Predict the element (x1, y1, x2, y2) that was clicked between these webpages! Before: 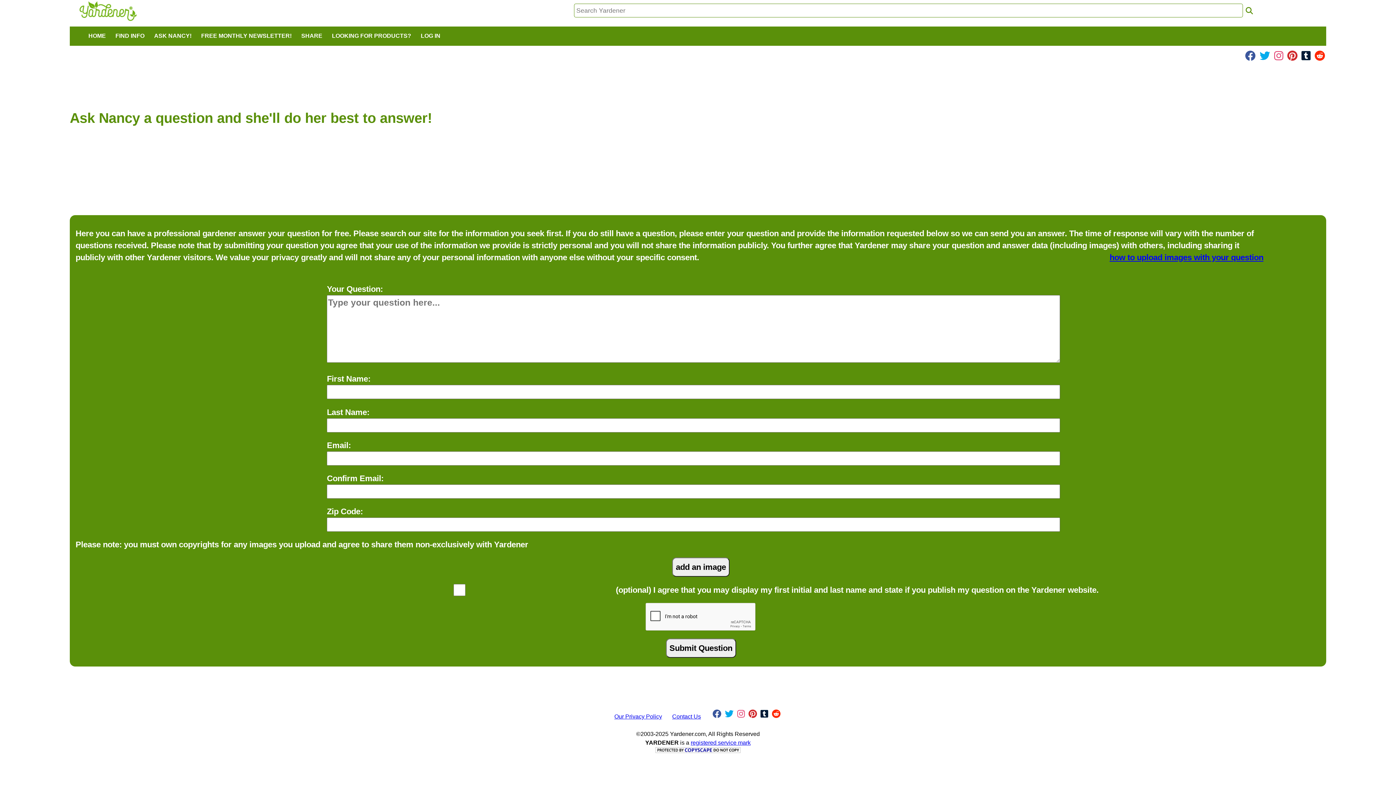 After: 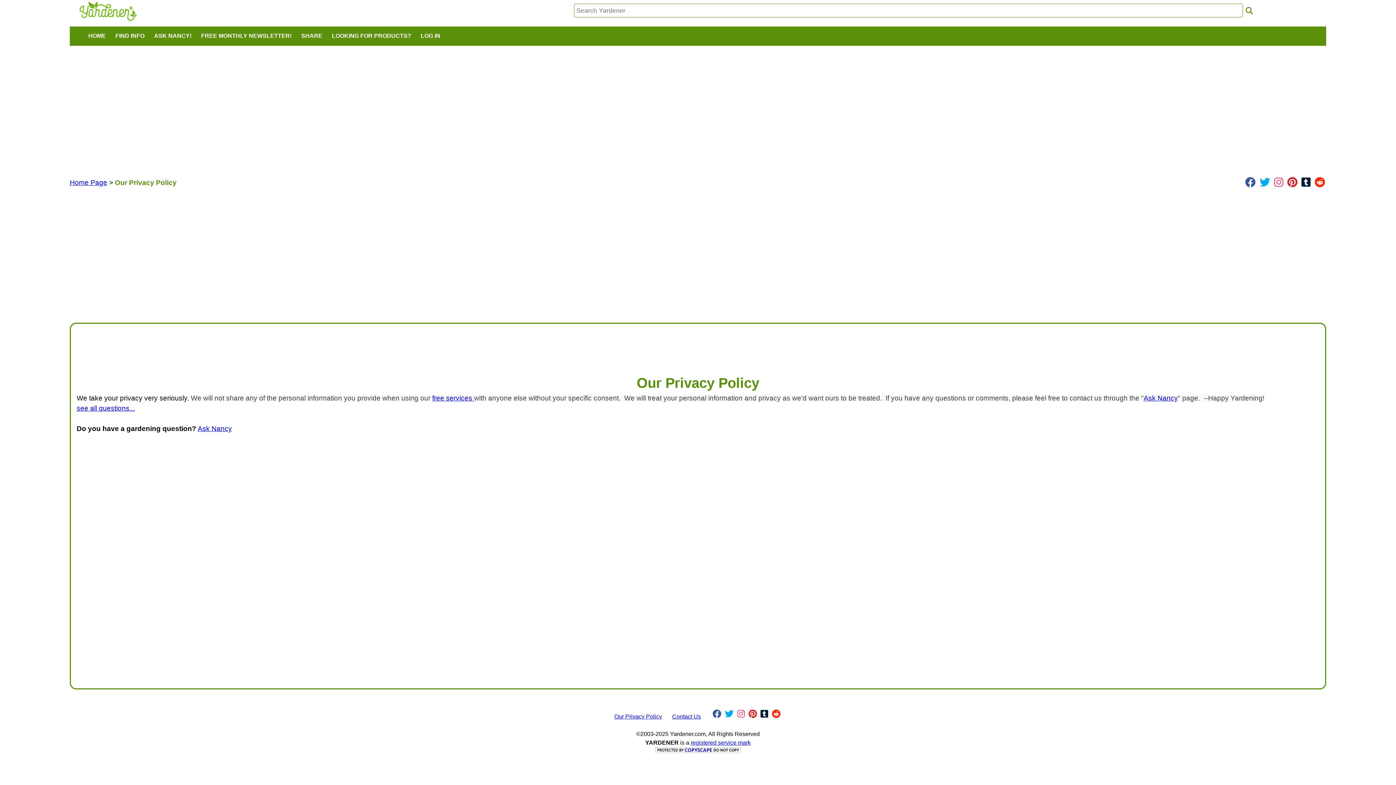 Action: label: Our Privacy Policy bbox: (614, 713, 662, 720)